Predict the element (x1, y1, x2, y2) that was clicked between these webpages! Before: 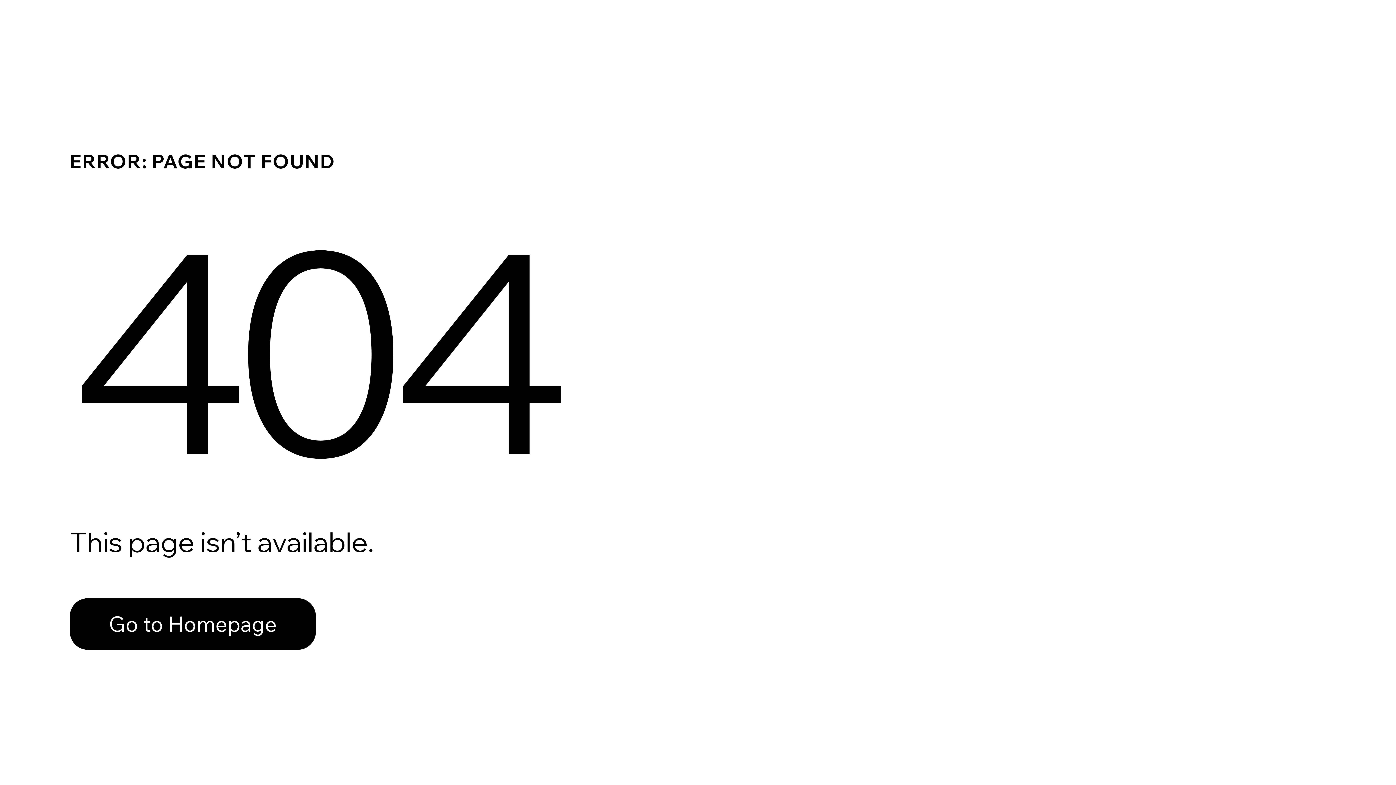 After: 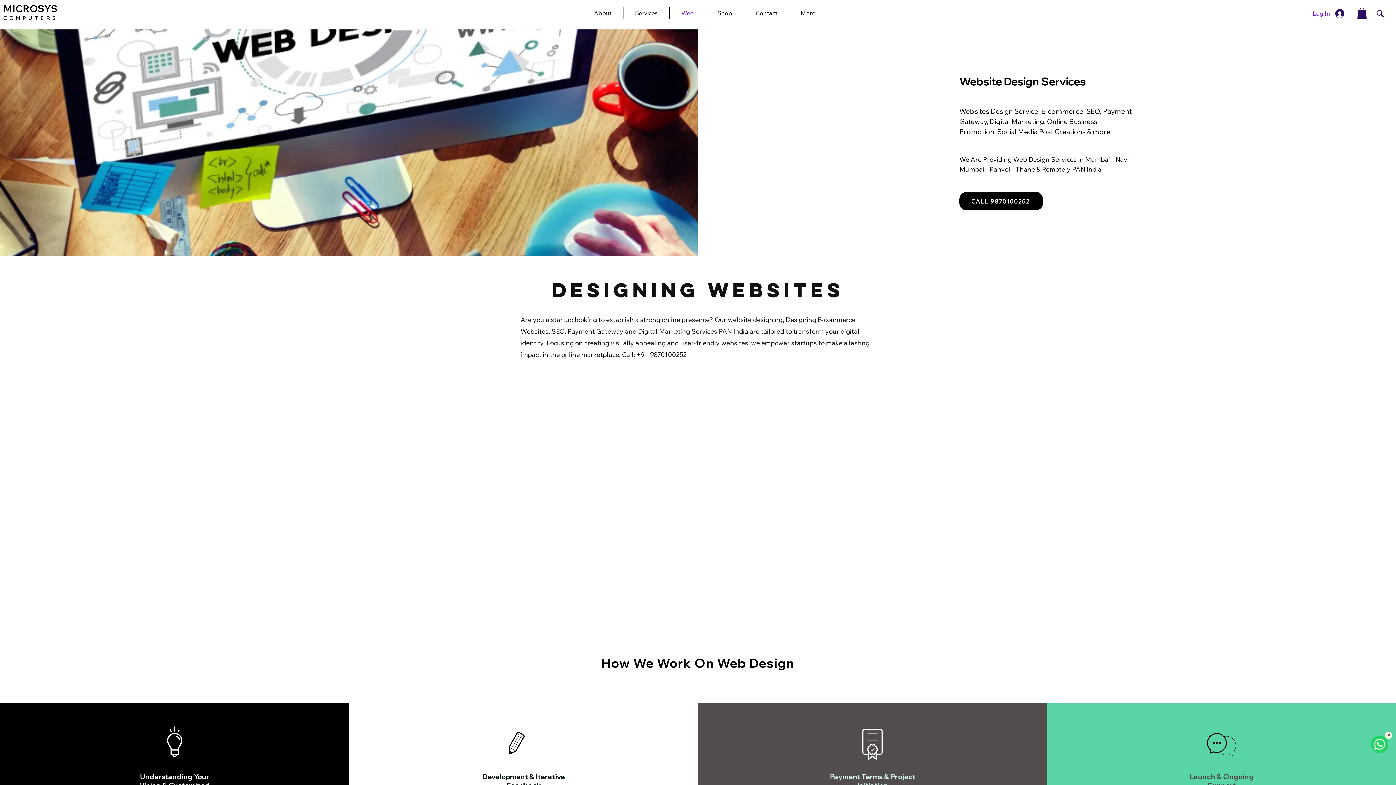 Action: bbox: (69, 598, 316, 650) label: Go to Homepage